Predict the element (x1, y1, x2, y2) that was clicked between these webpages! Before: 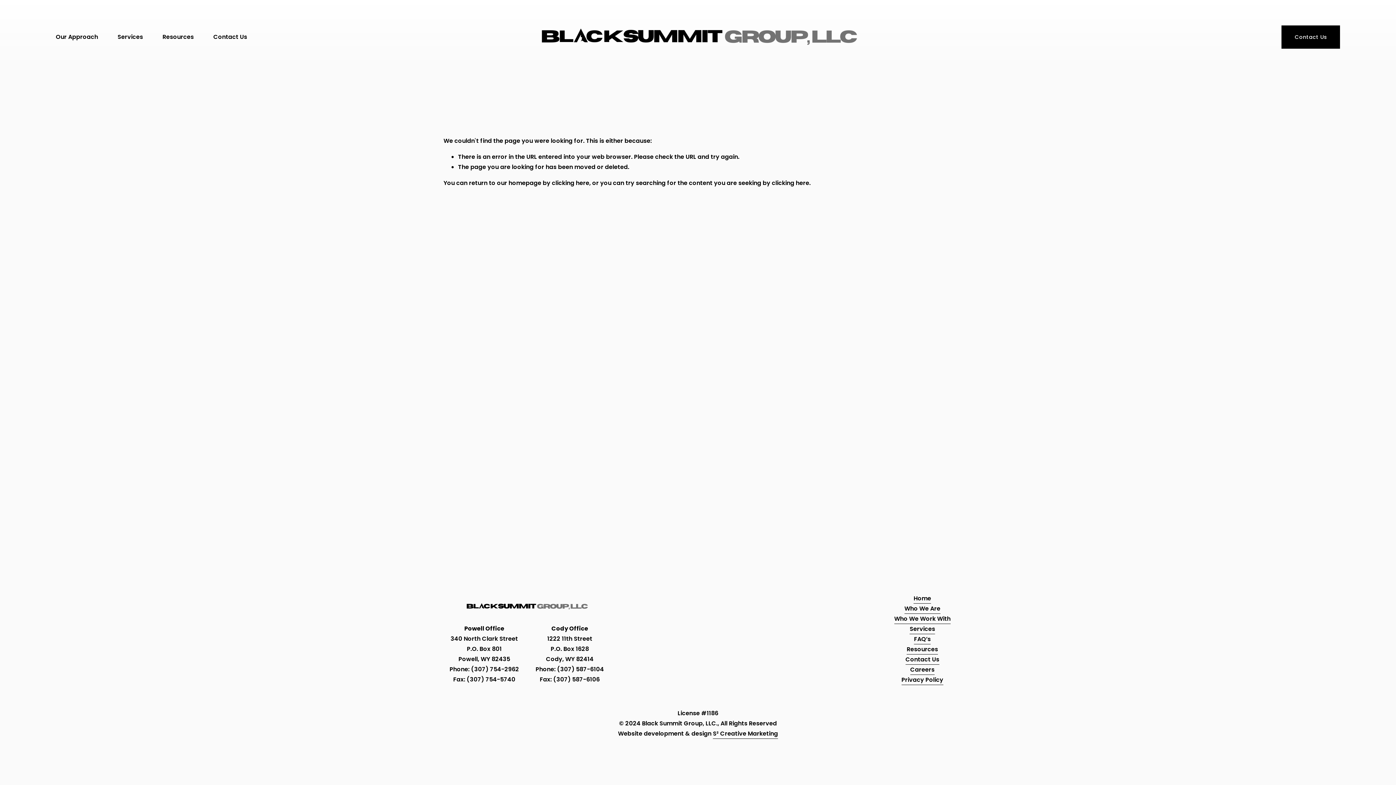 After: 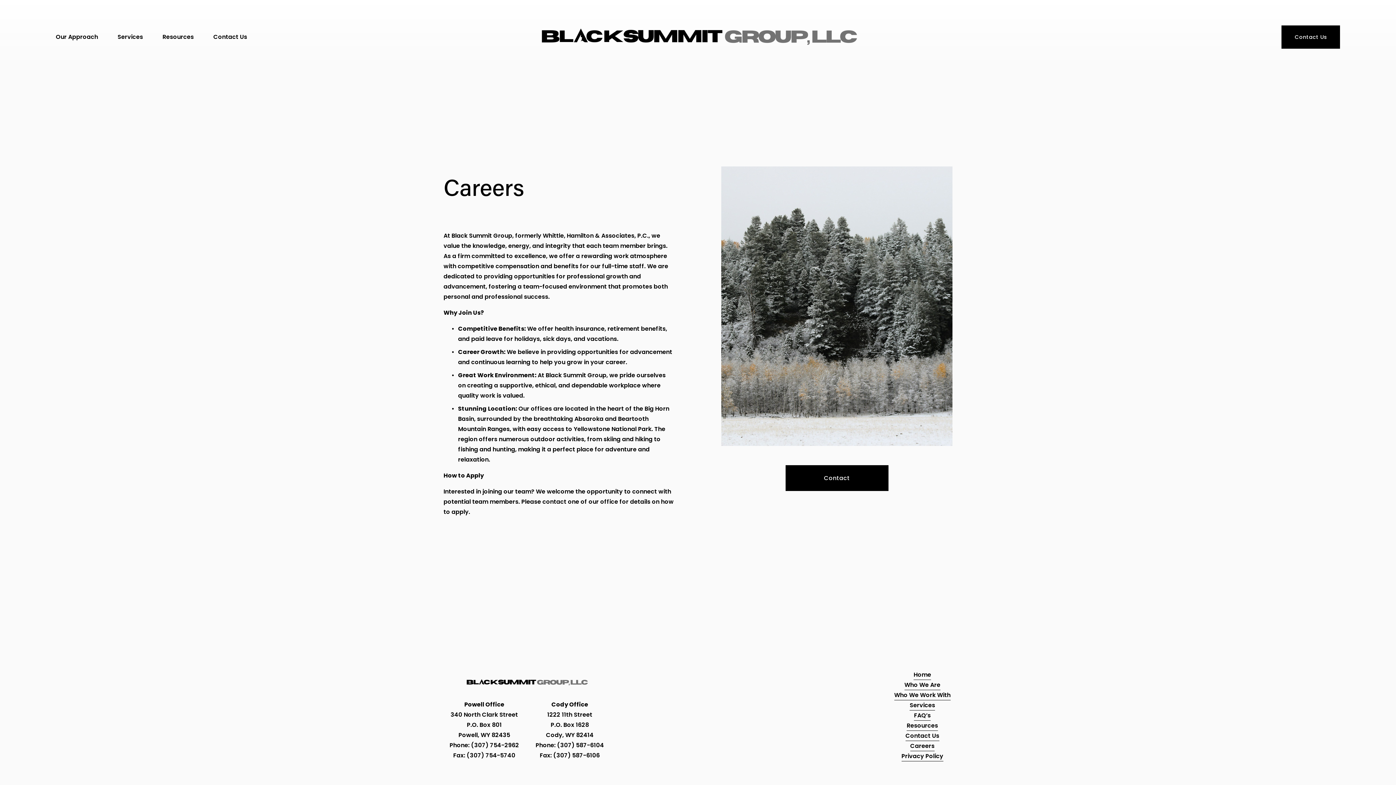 Action: label: Careers bbox: (910, 665, 934, 675)